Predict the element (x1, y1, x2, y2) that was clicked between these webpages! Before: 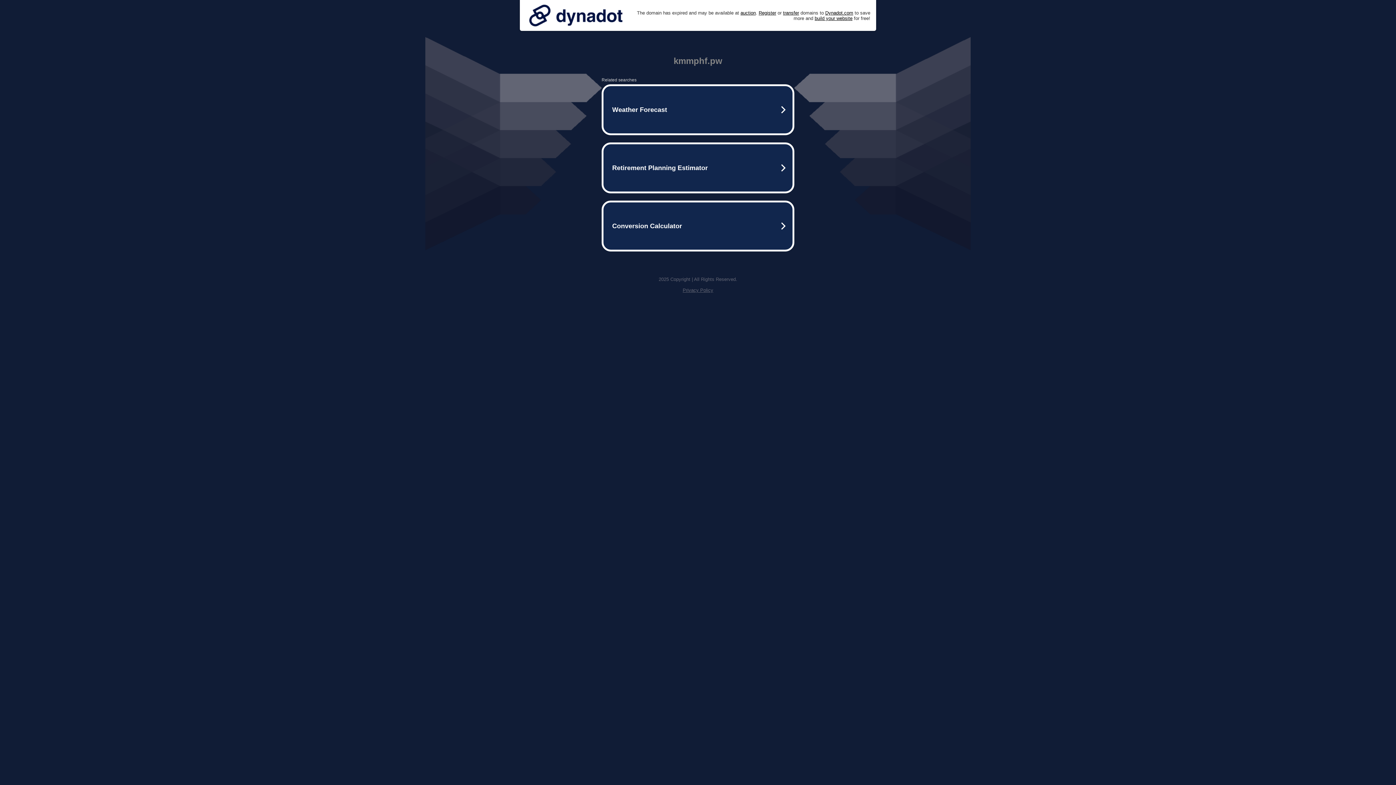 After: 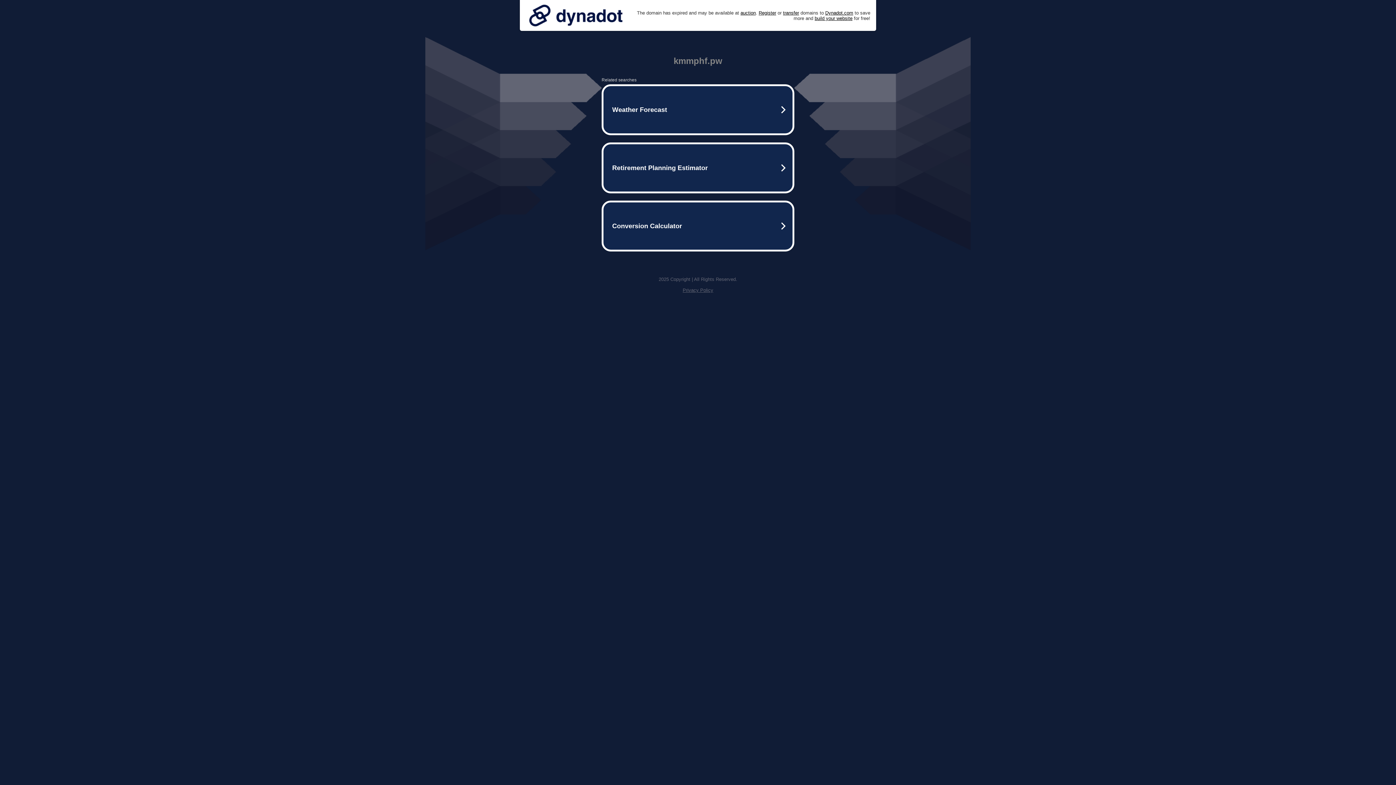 Action: label: Privacy Policy bbox: (682, 287, 713, 293)